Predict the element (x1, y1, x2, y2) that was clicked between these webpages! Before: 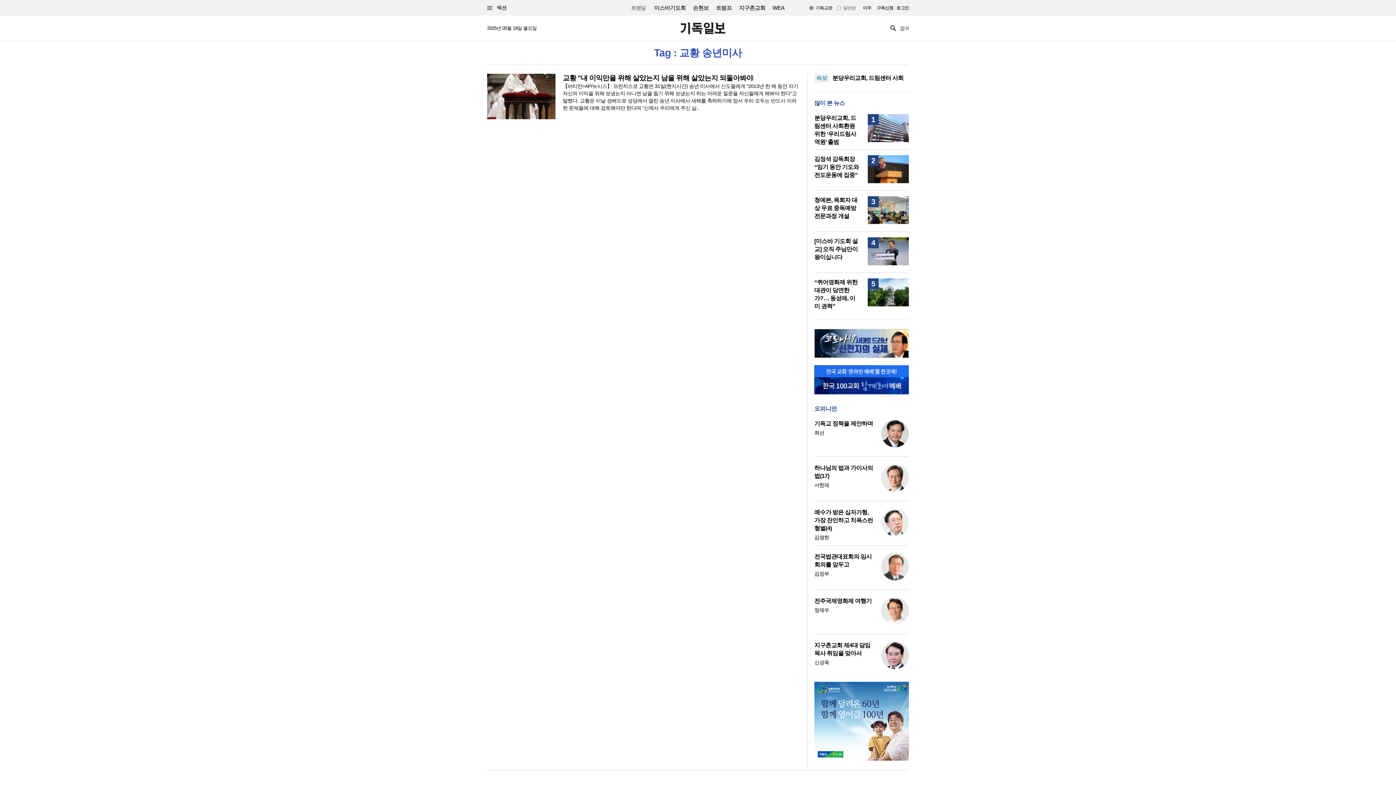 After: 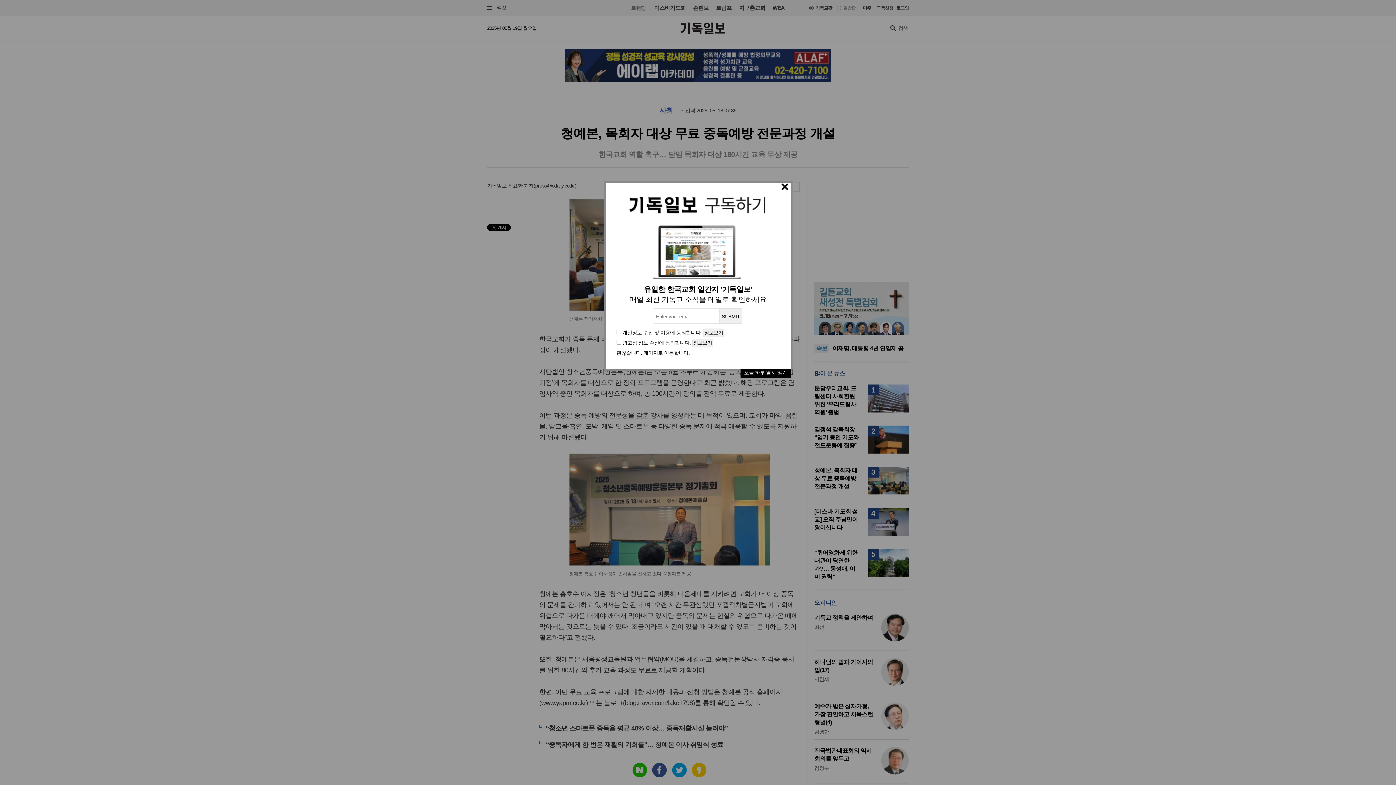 Action: bbox: (868, 196, 909, 224)